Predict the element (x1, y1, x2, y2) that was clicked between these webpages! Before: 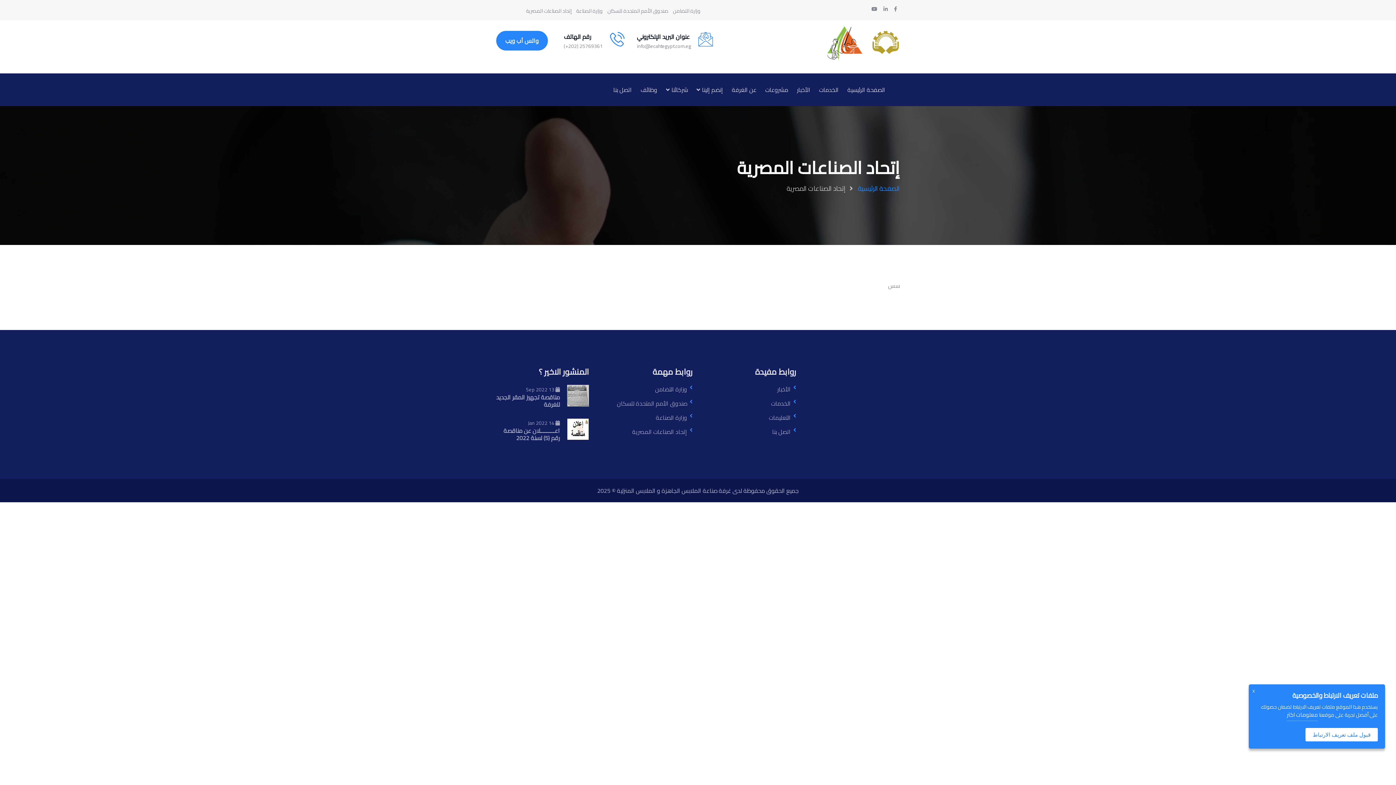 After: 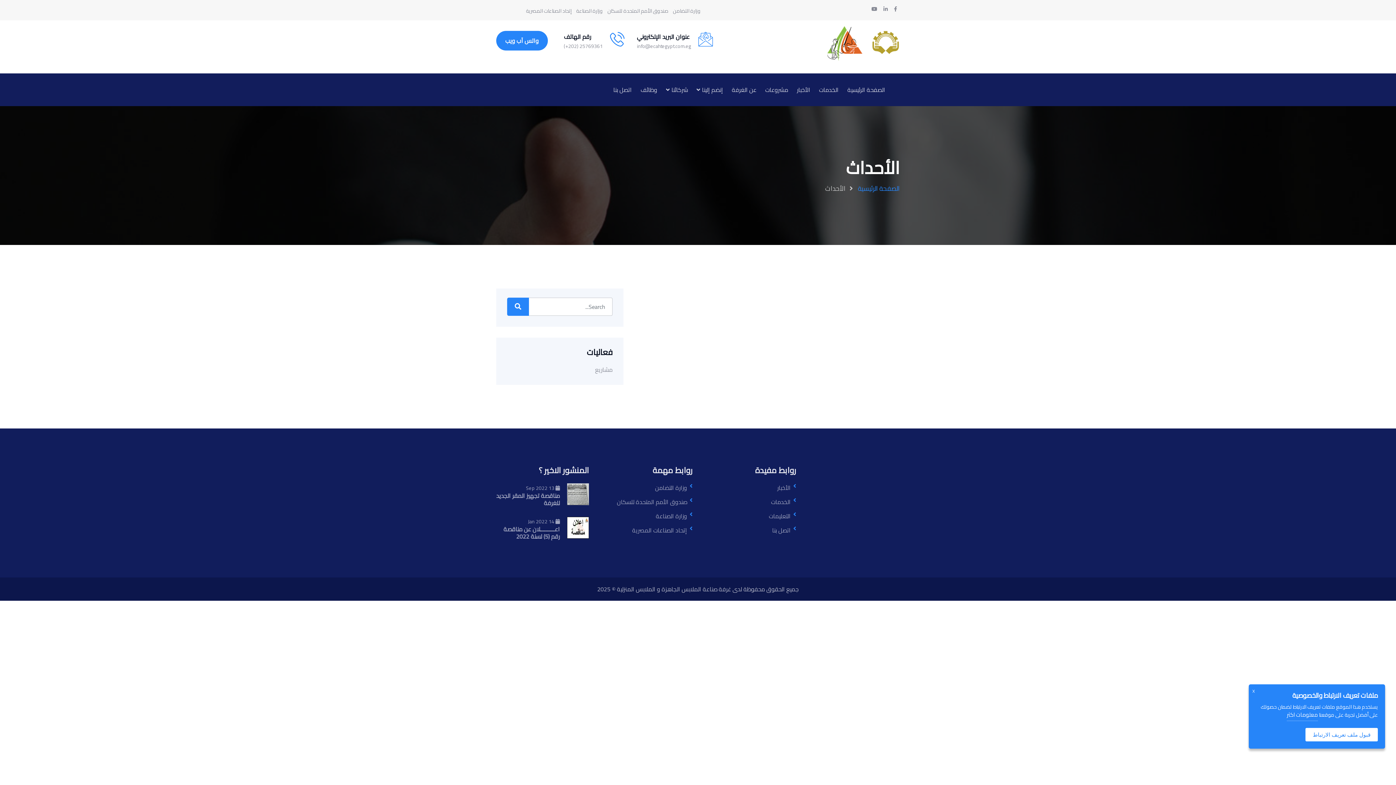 Action: bbox: (765, 84, 788, 95) label: مشروعات